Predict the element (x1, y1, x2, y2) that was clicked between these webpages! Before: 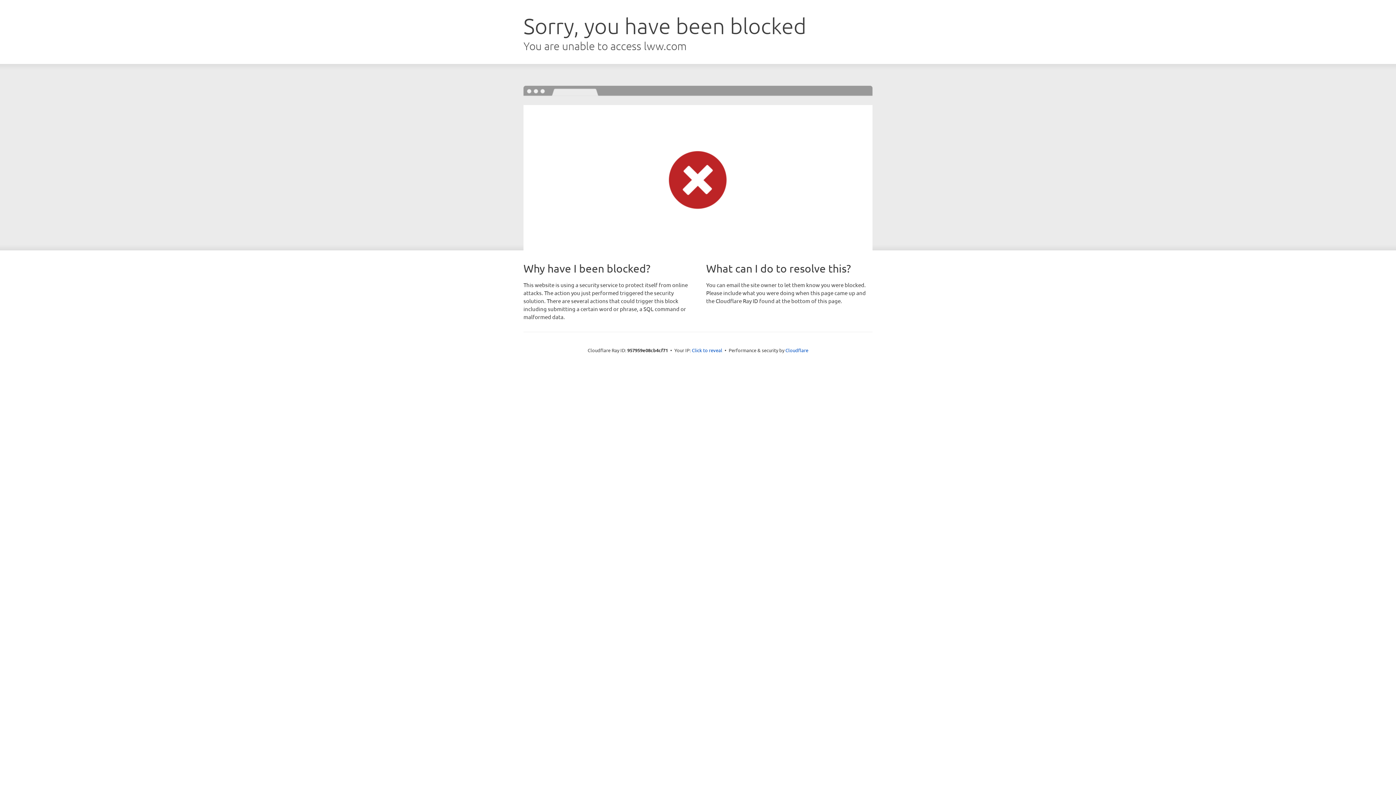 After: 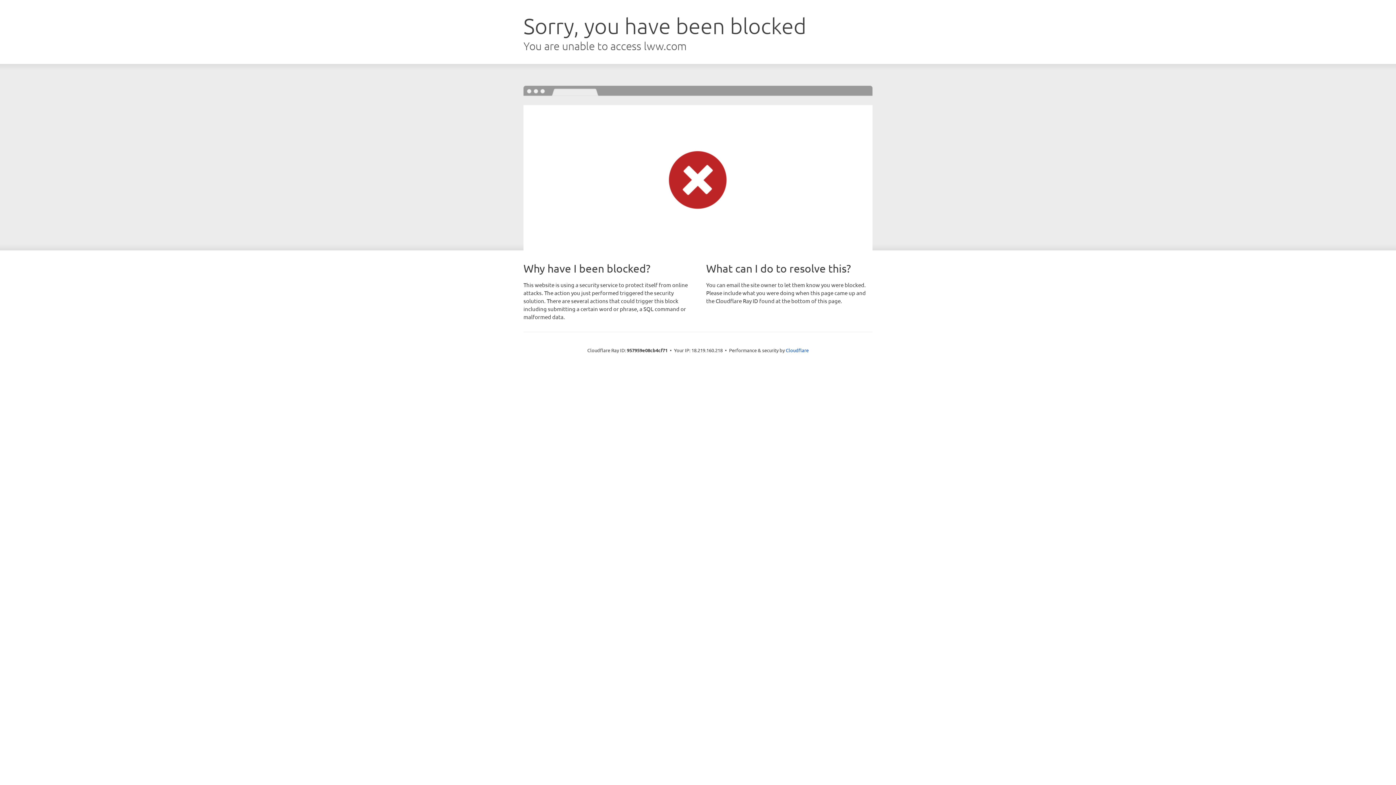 Action: label: Click to reveal bbox: (692, 346, 722, 353)